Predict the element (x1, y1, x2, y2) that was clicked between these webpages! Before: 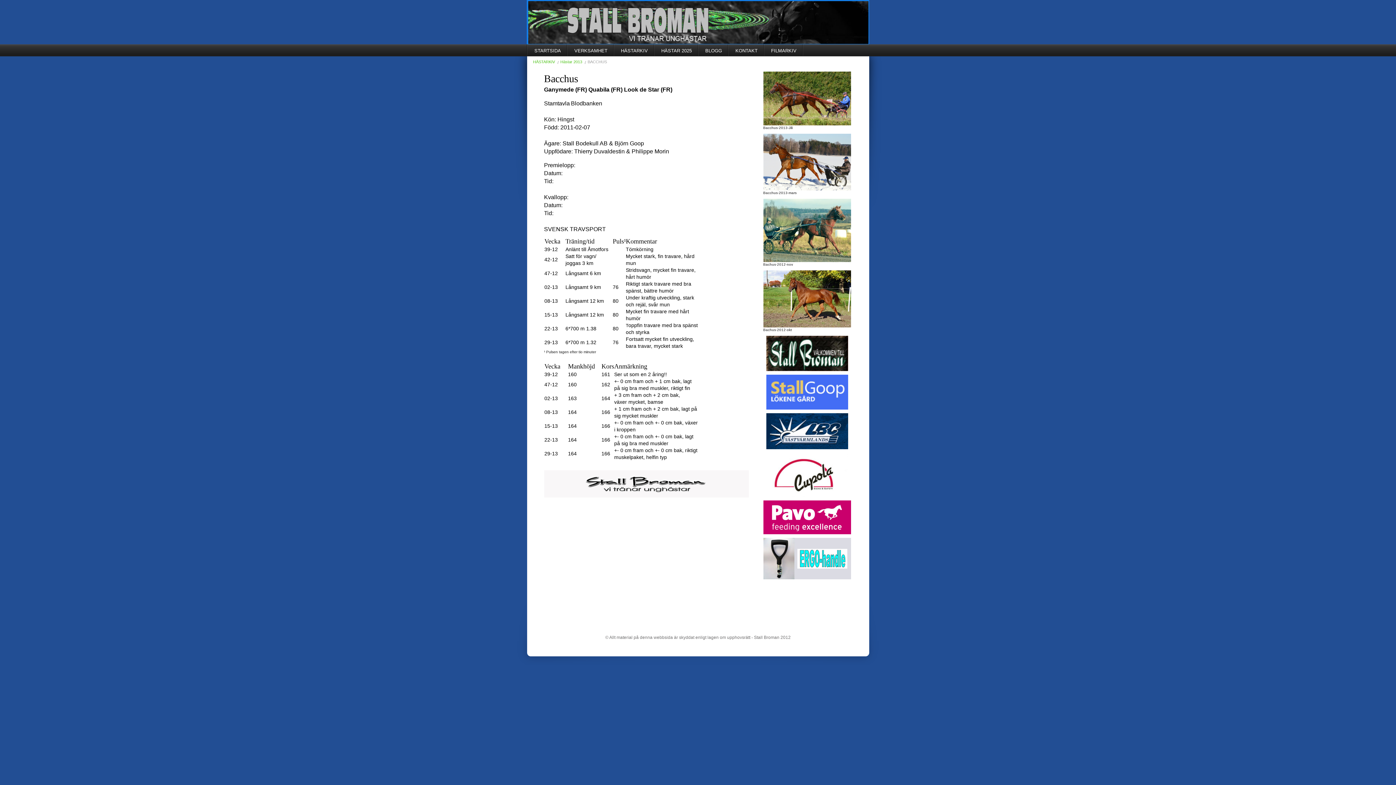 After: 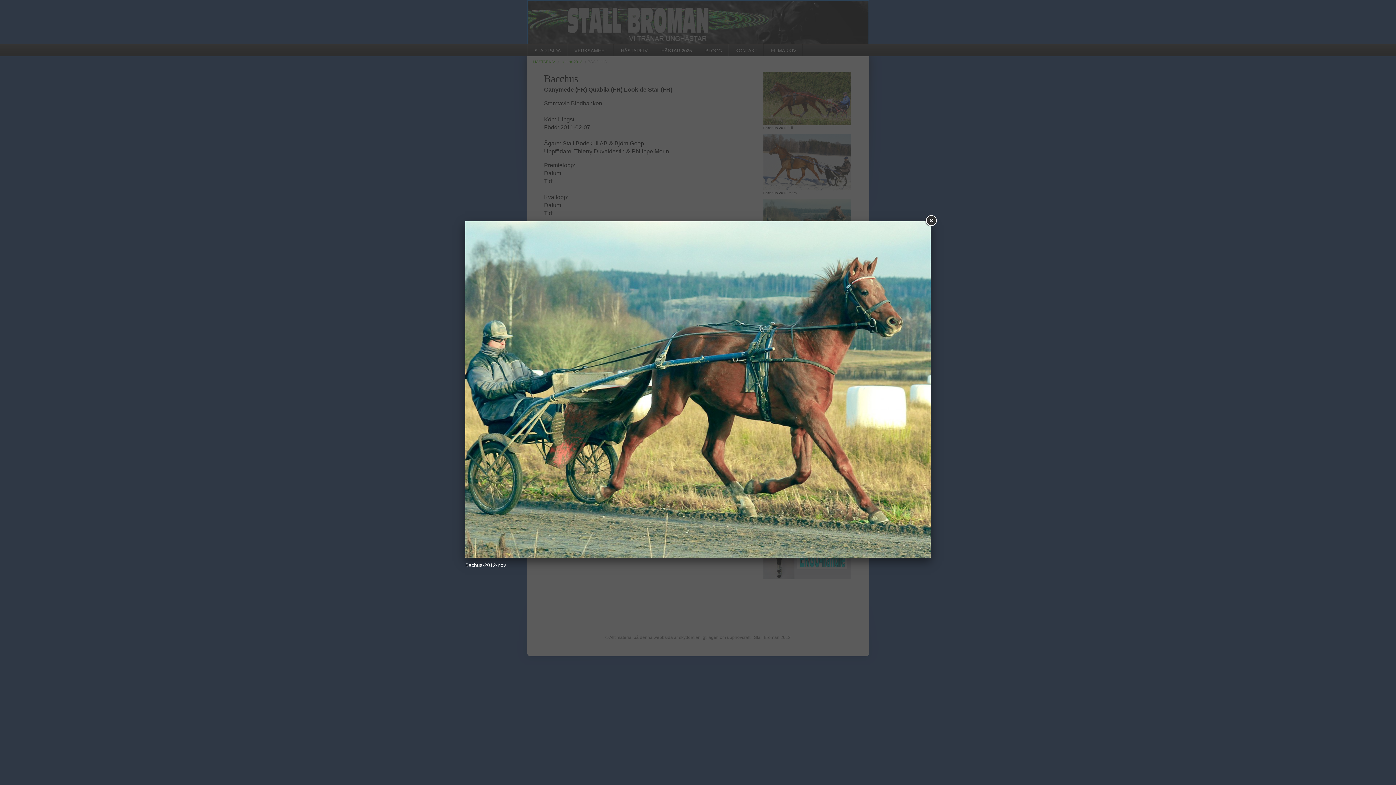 Action: bbox: (763, 198, 851, 262)